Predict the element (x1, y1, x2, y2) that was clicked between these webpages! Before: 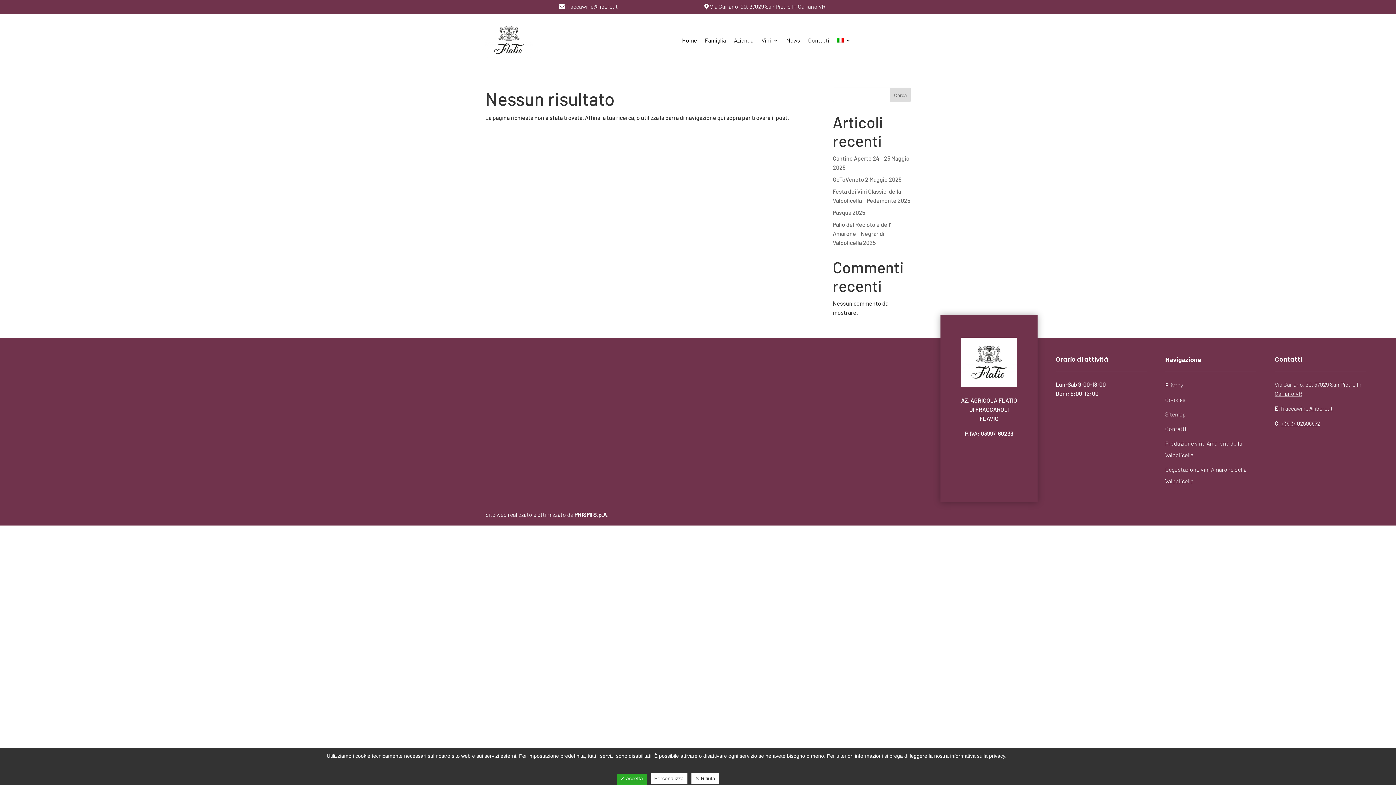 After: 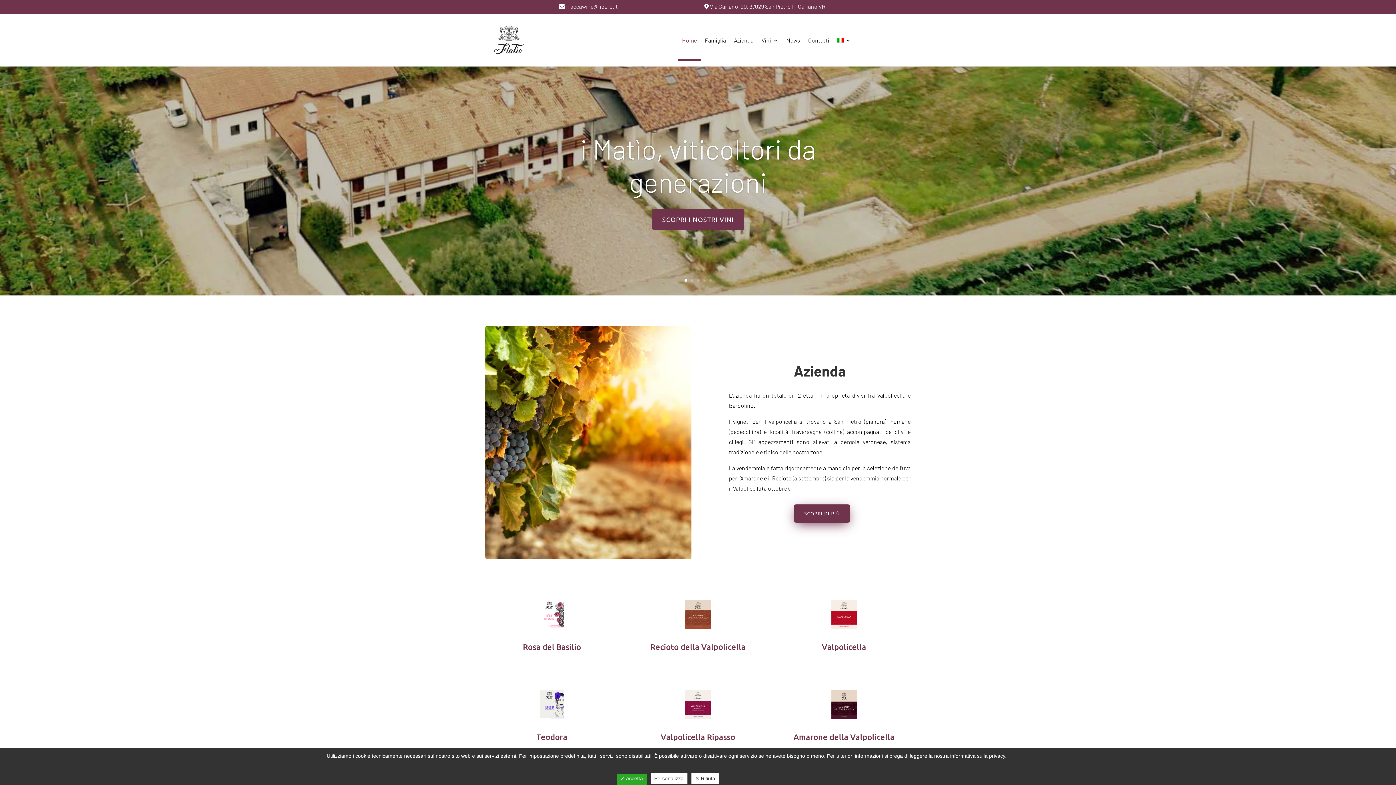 Action: bbox: (485, 19, 532, 60)